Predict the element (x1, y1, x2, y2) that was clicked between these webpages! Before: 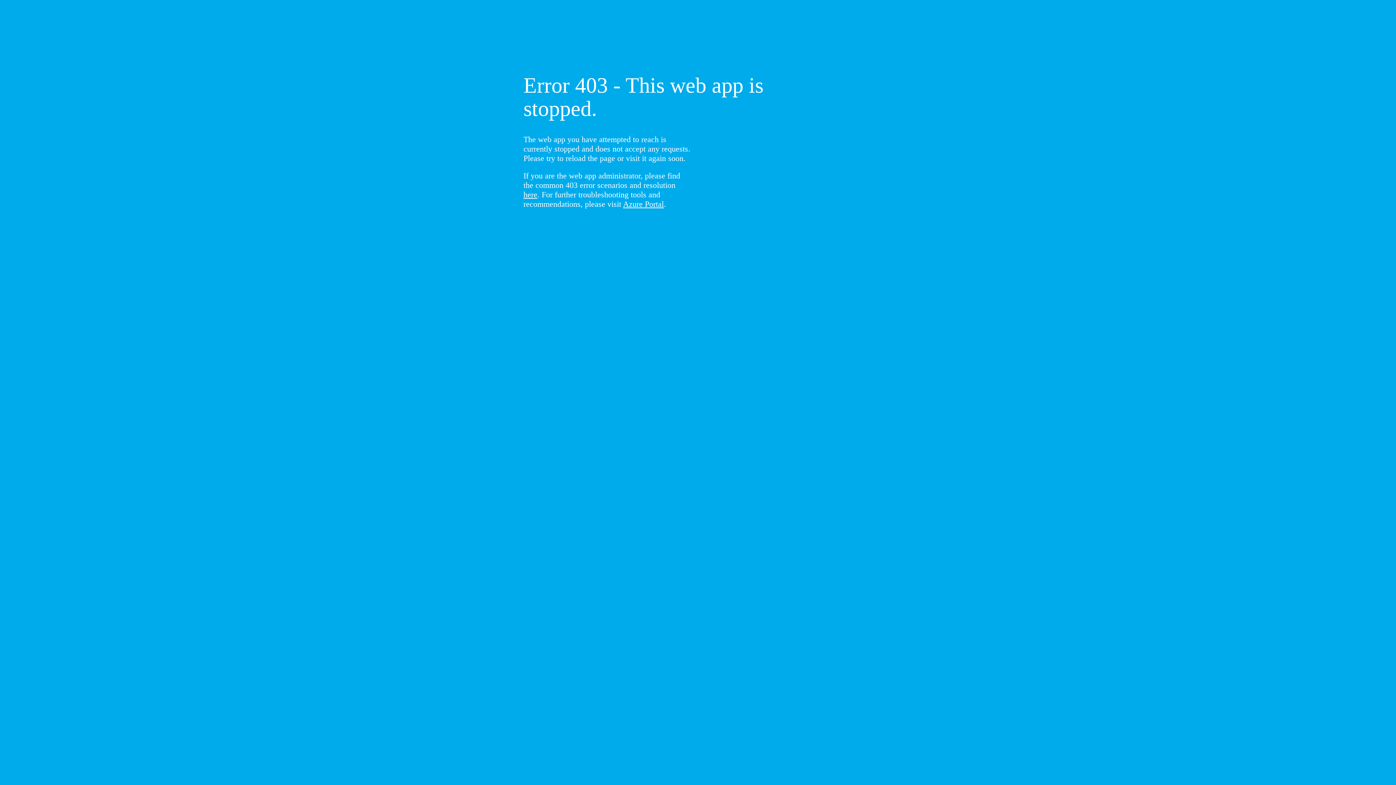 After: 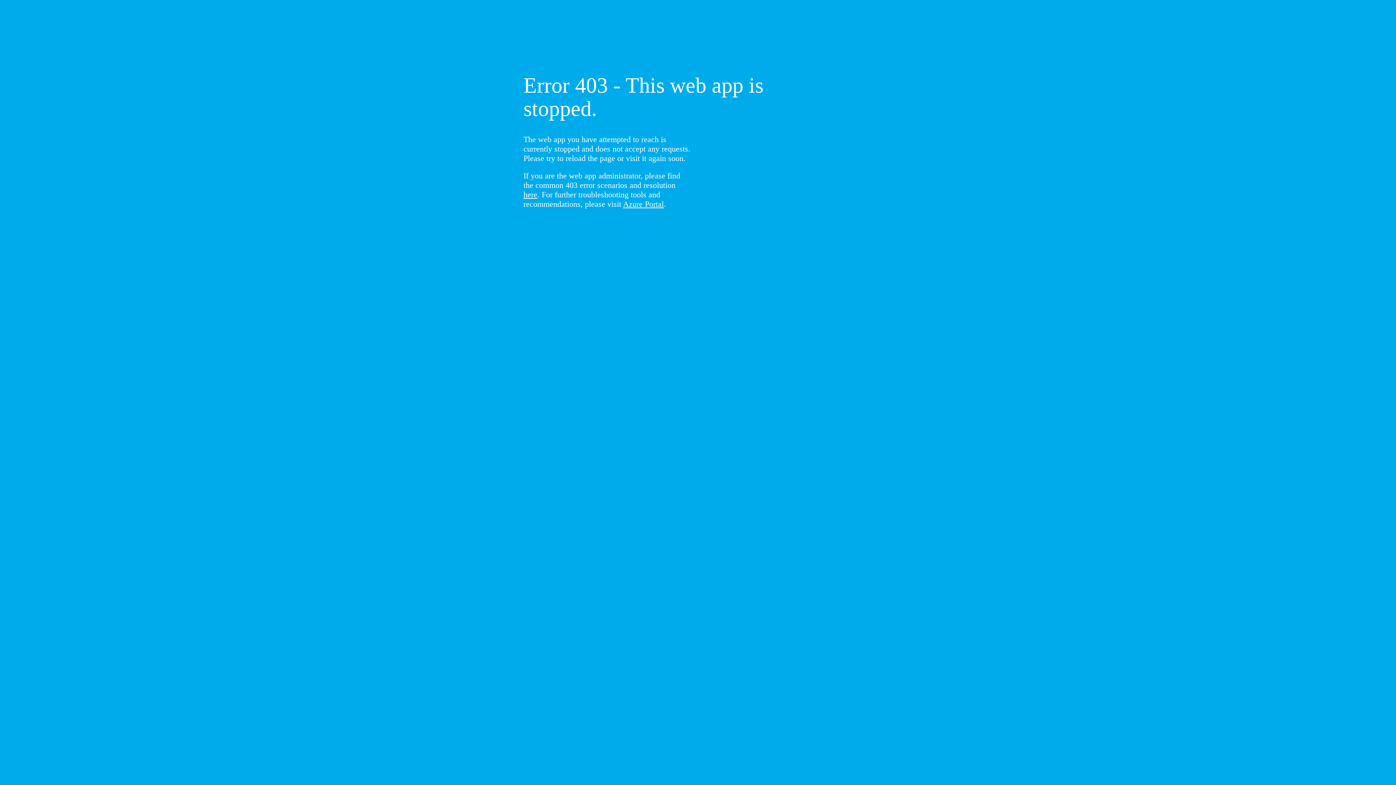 Action: label: here bbox: (523, 190, 537, 199)